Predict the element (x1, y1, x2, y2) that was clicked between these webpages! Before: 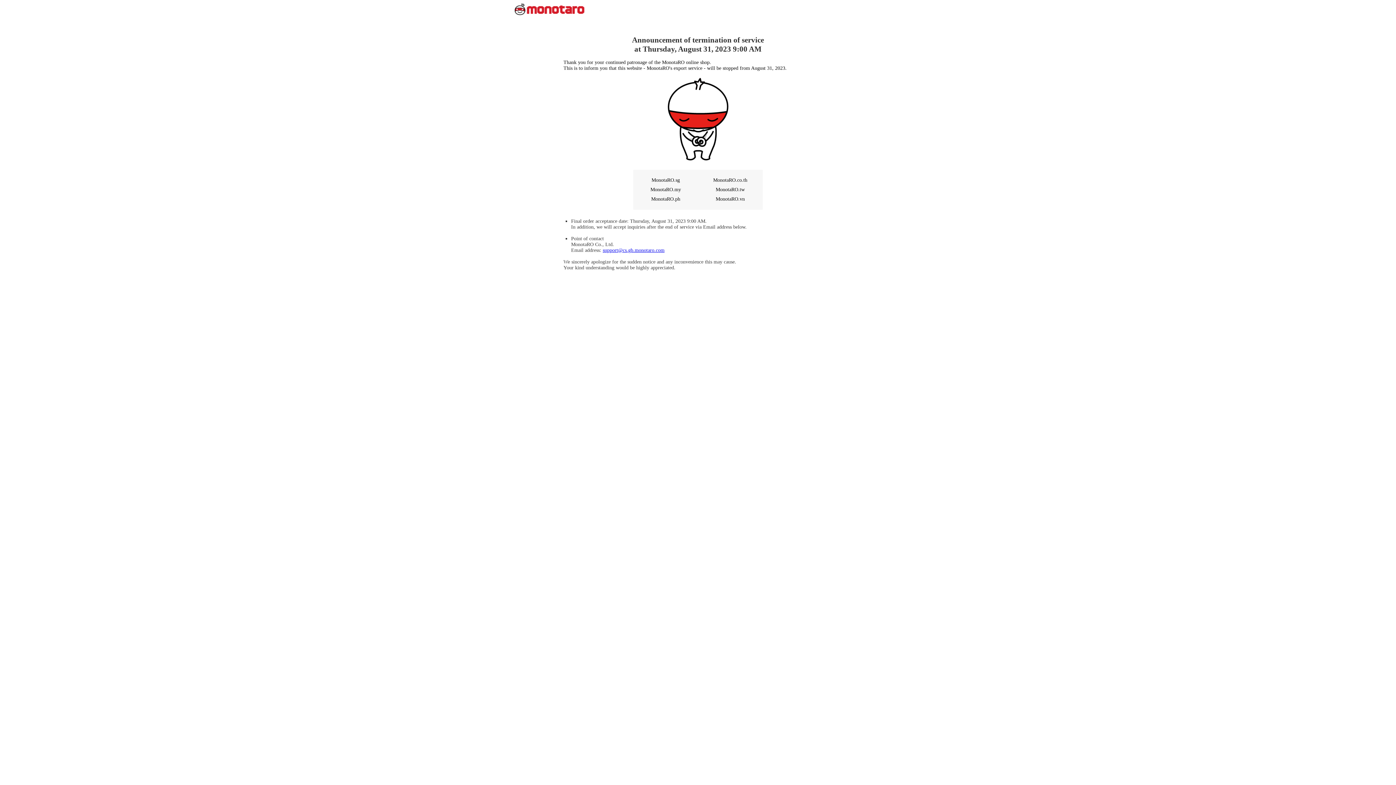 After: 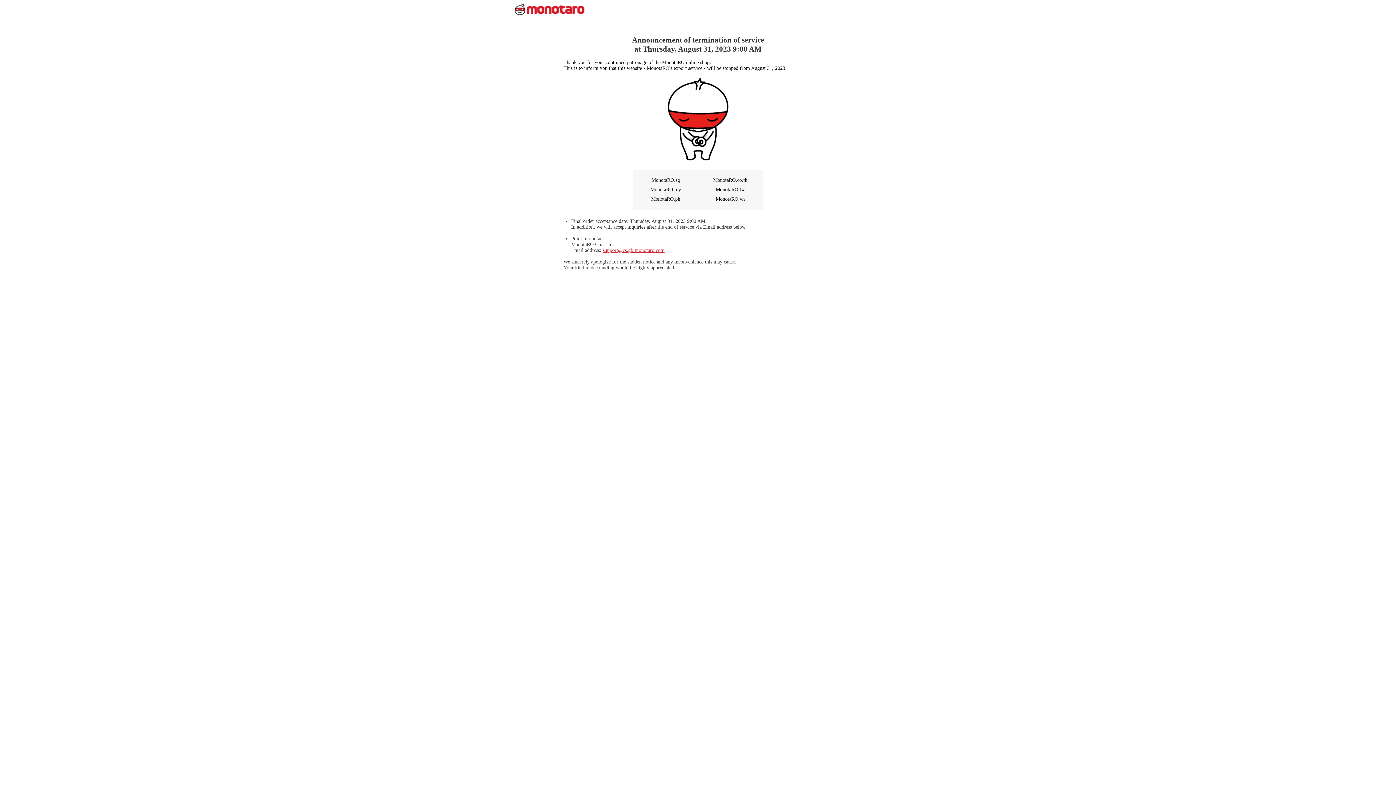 Action: bbox: (602, 247, 664, 253) label: support@cs.gb.monotaro.com